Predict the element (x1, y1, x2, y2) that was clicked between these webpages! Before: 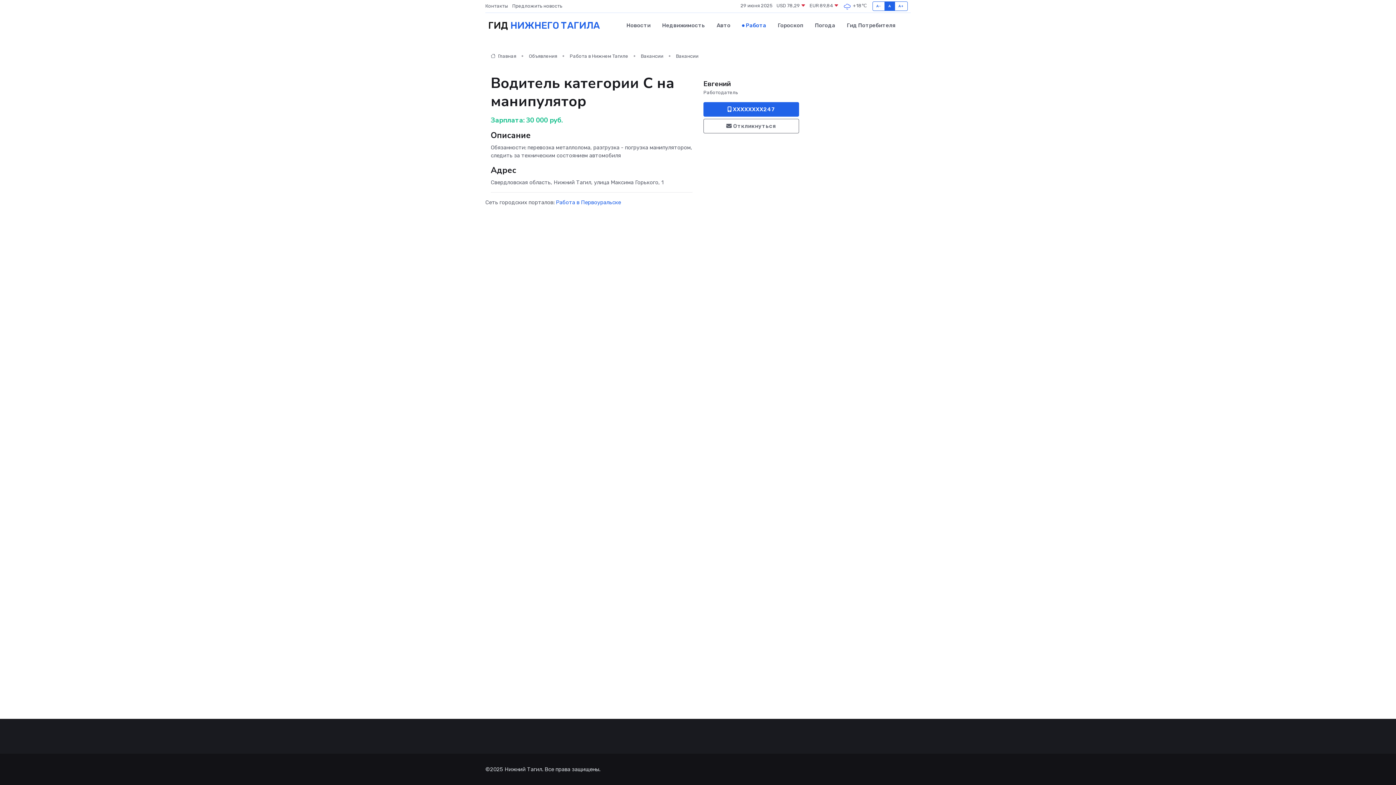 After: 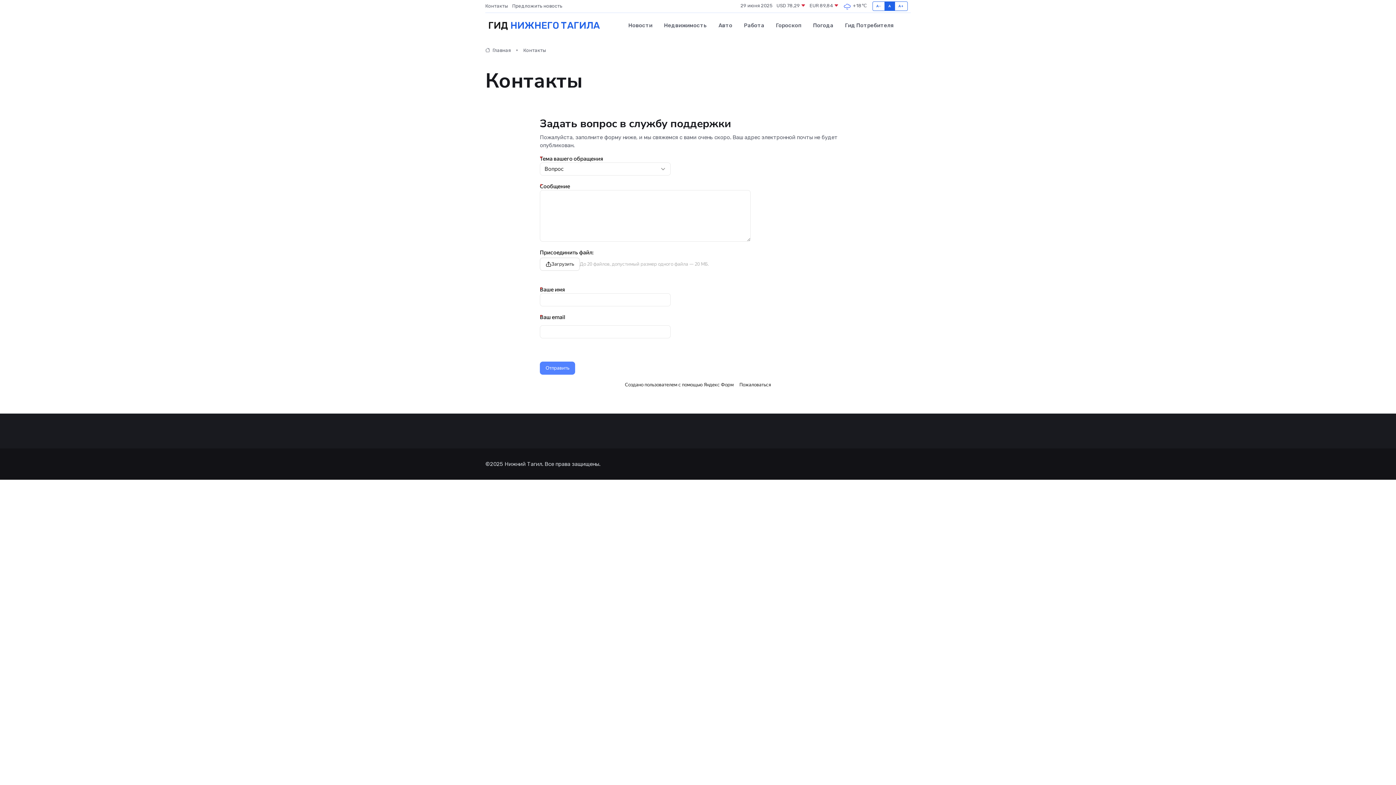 Action: label: Контакты bbox: (485, 2, 512, 9)